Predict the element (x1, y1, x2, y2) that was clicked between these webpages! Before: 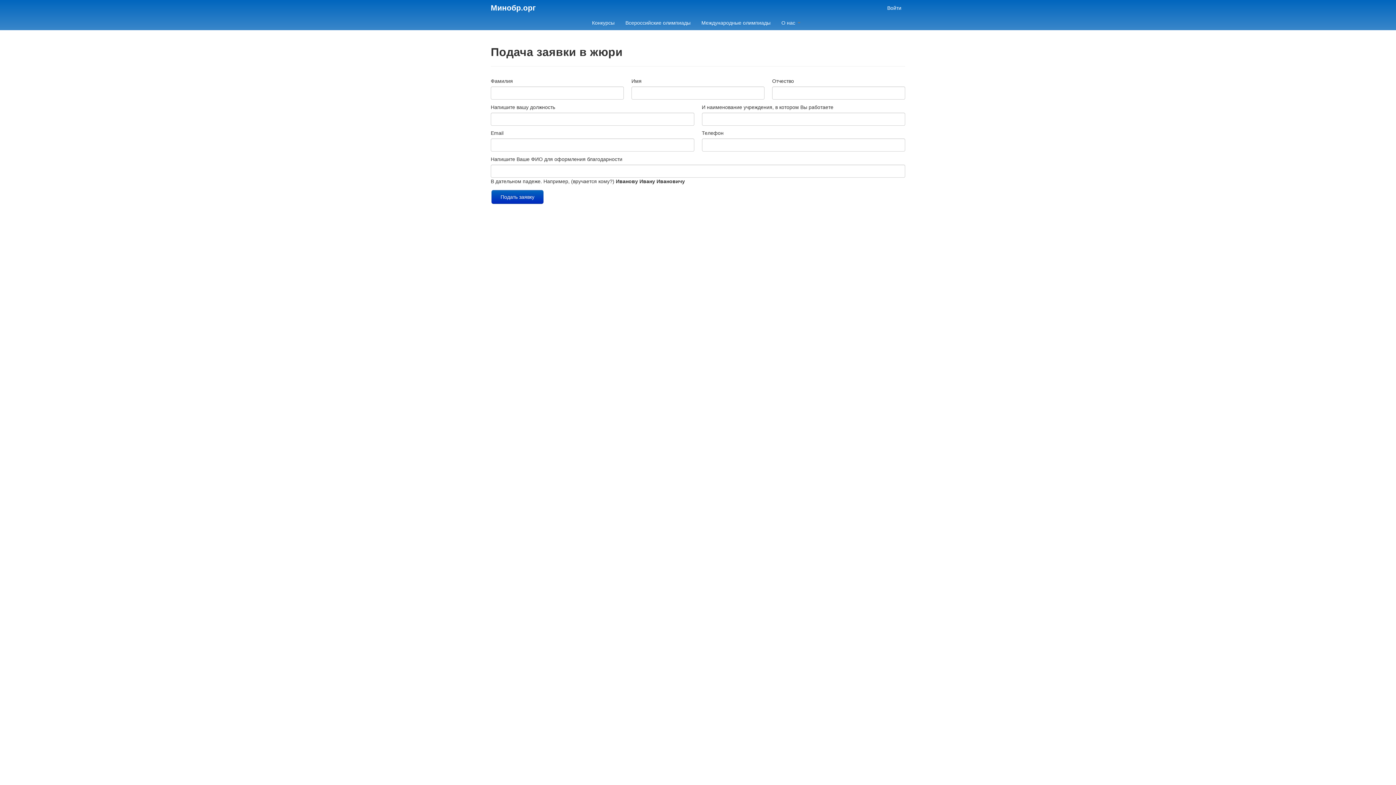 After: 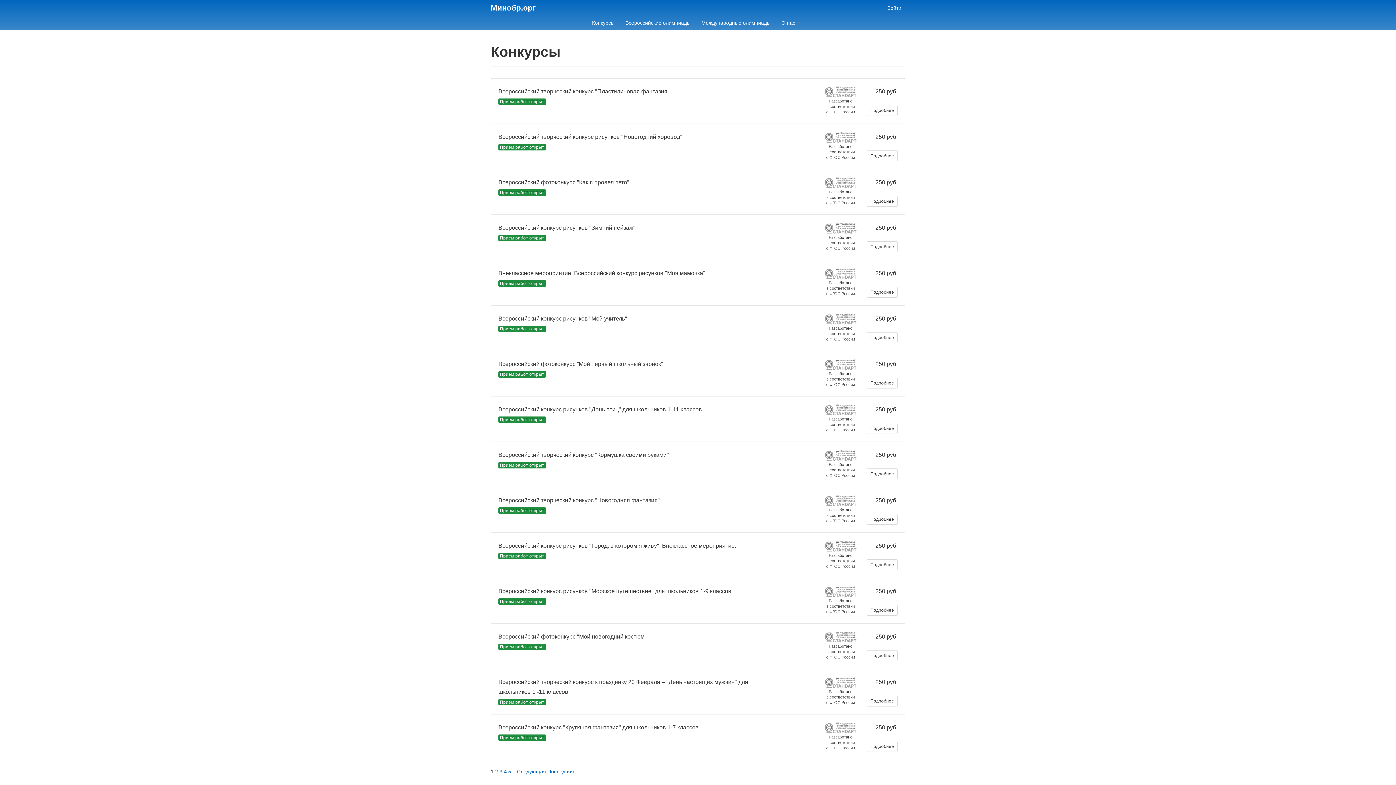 Action: label: Конкурсы bbox: (586, 15, 620, 30)